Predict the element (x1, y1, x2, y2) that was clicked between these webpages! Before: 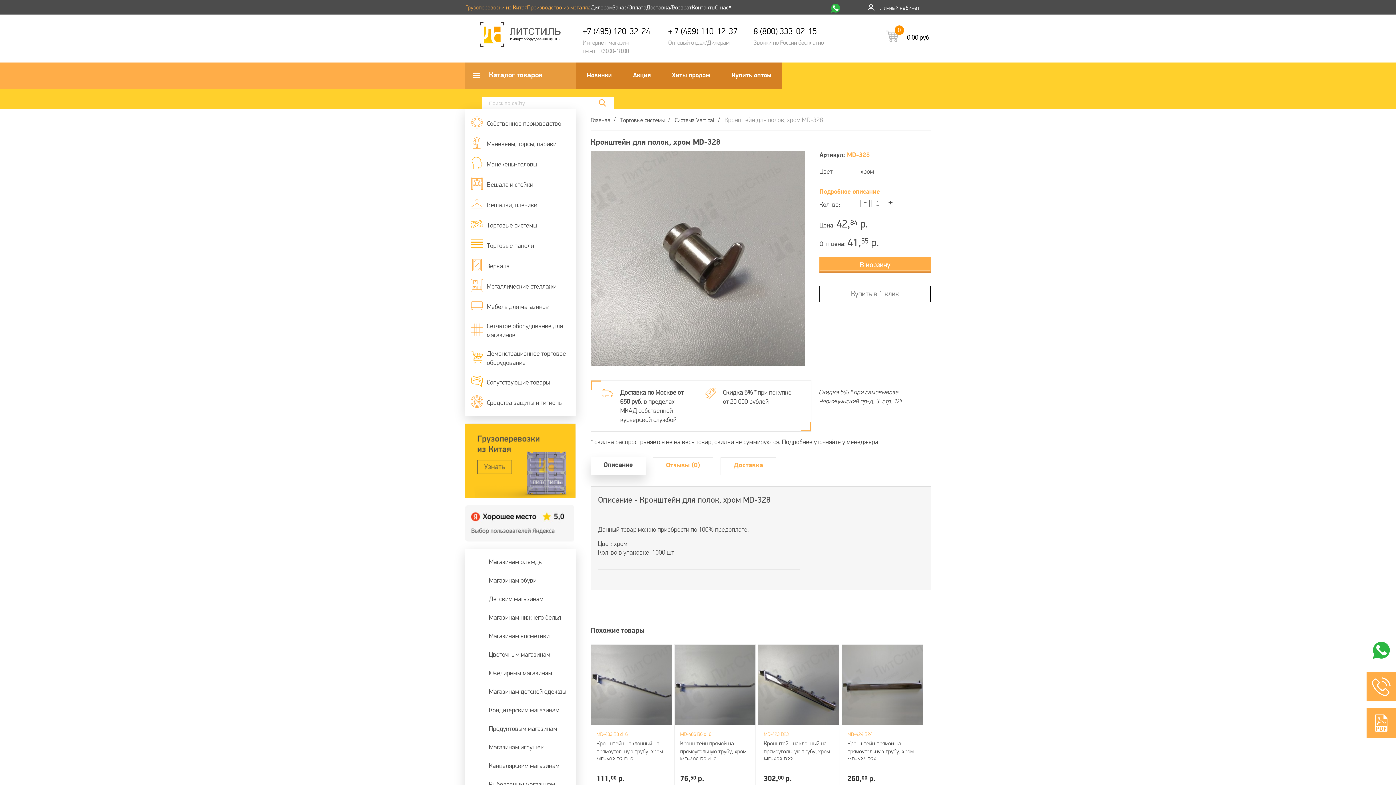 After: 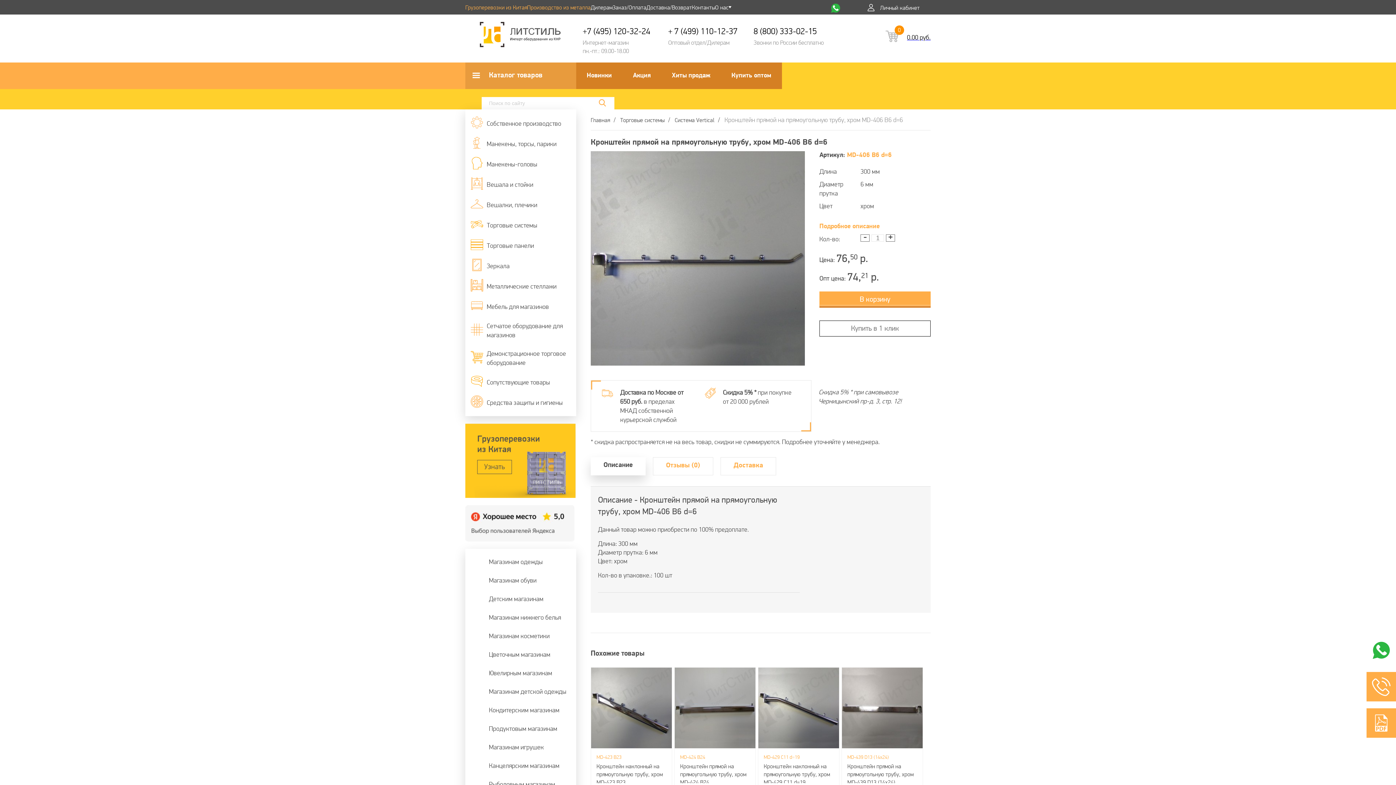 Action: bbox: (680, 740, 750, 760) label: Кронштейн прямой на прямоугольную трубу, хром MD-406 B6 d=6